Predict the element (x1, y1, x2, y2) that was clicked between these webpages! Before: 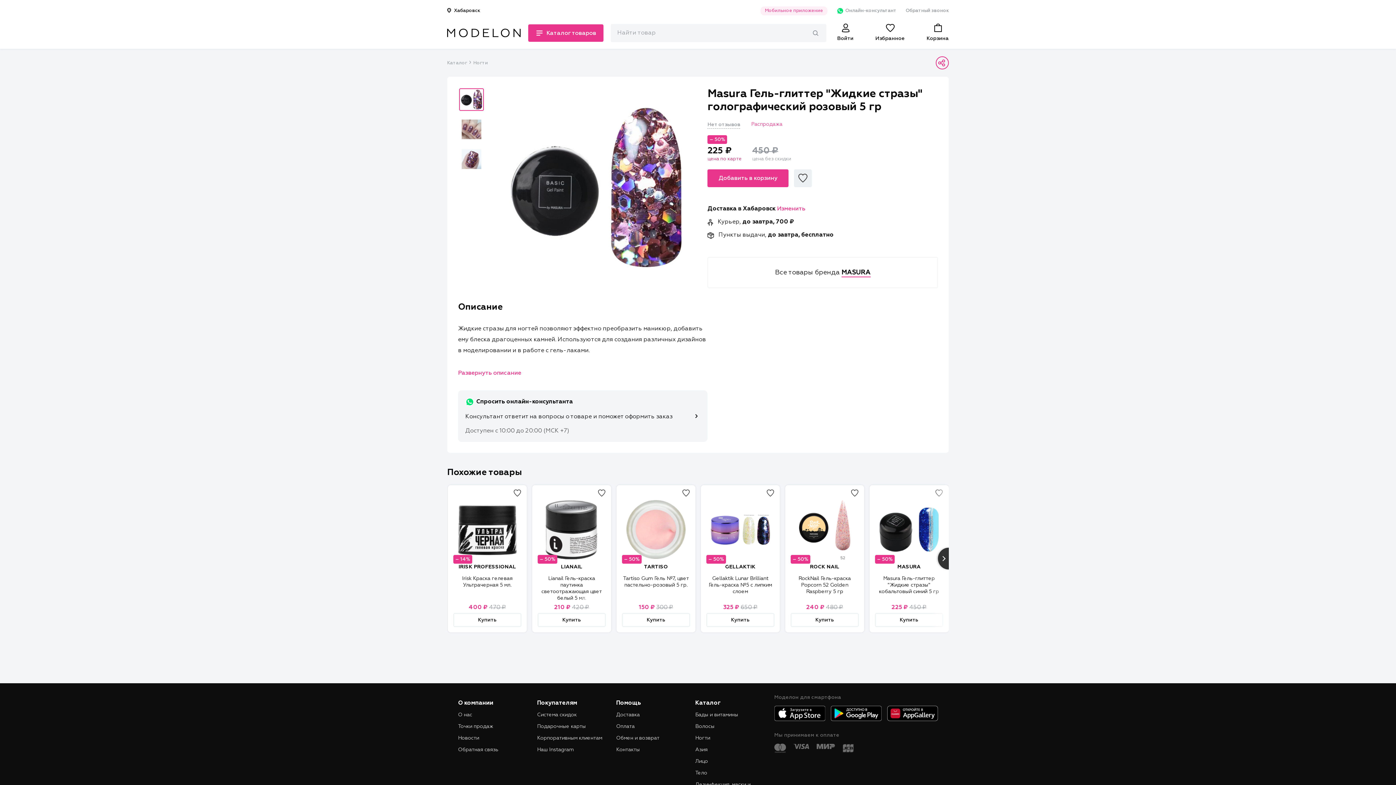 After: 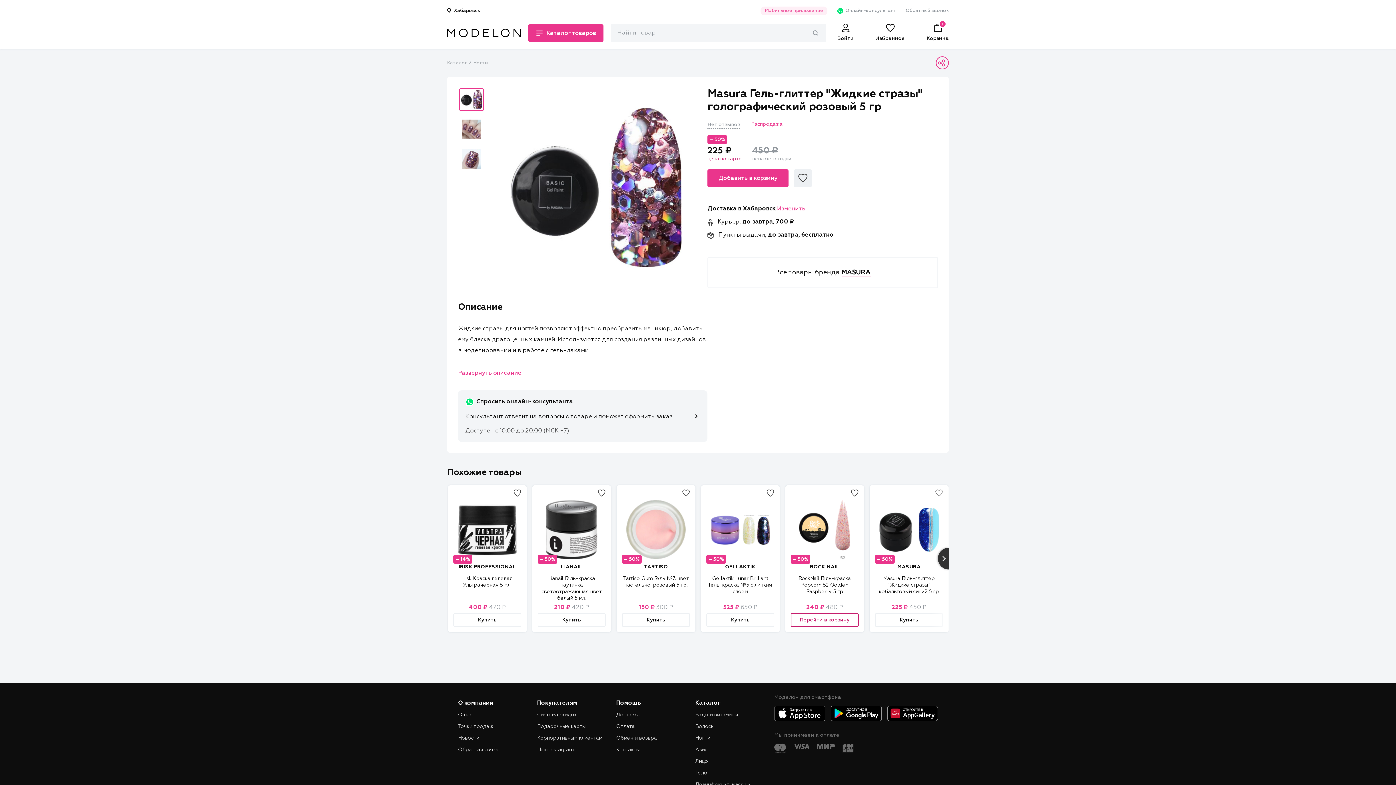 Action: label: Купить bbox: (790, 613, 858, 627)